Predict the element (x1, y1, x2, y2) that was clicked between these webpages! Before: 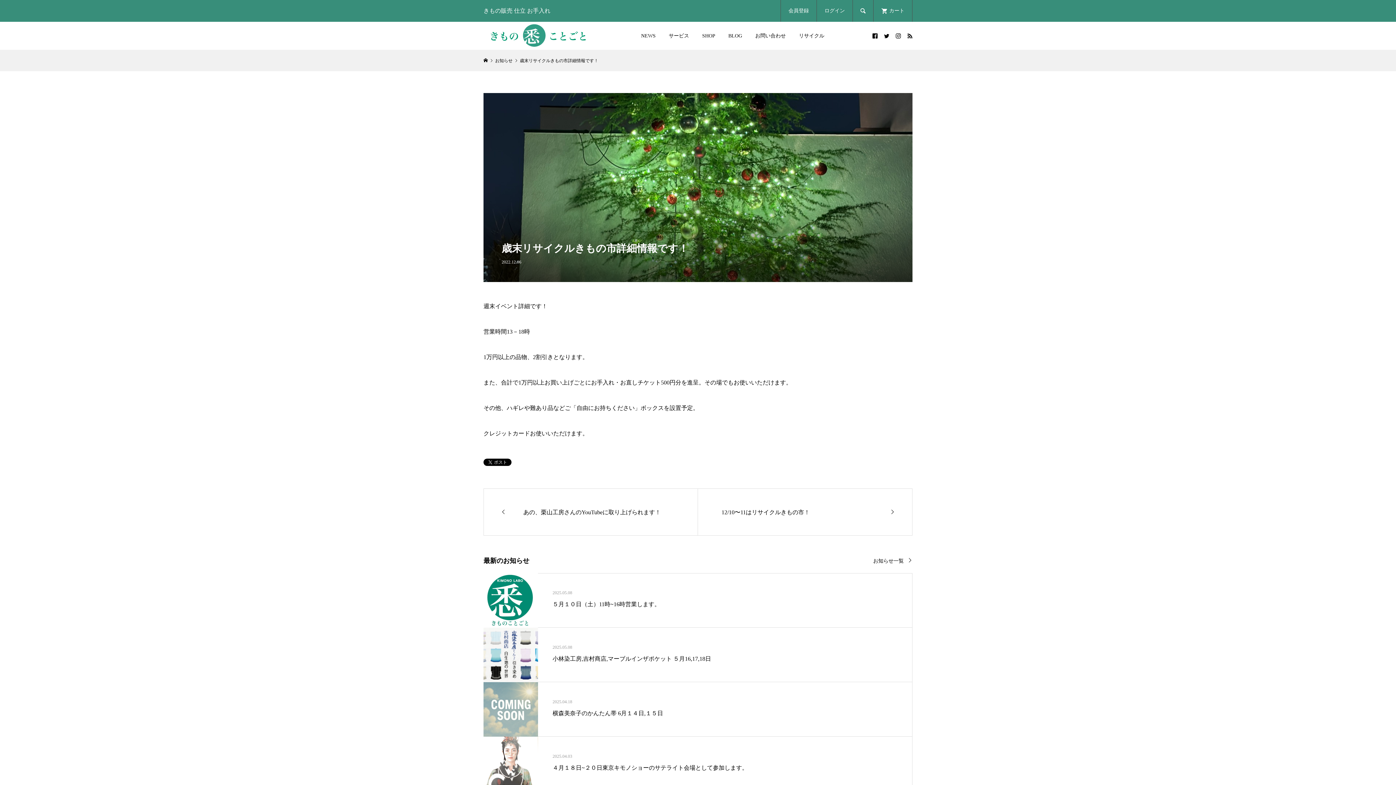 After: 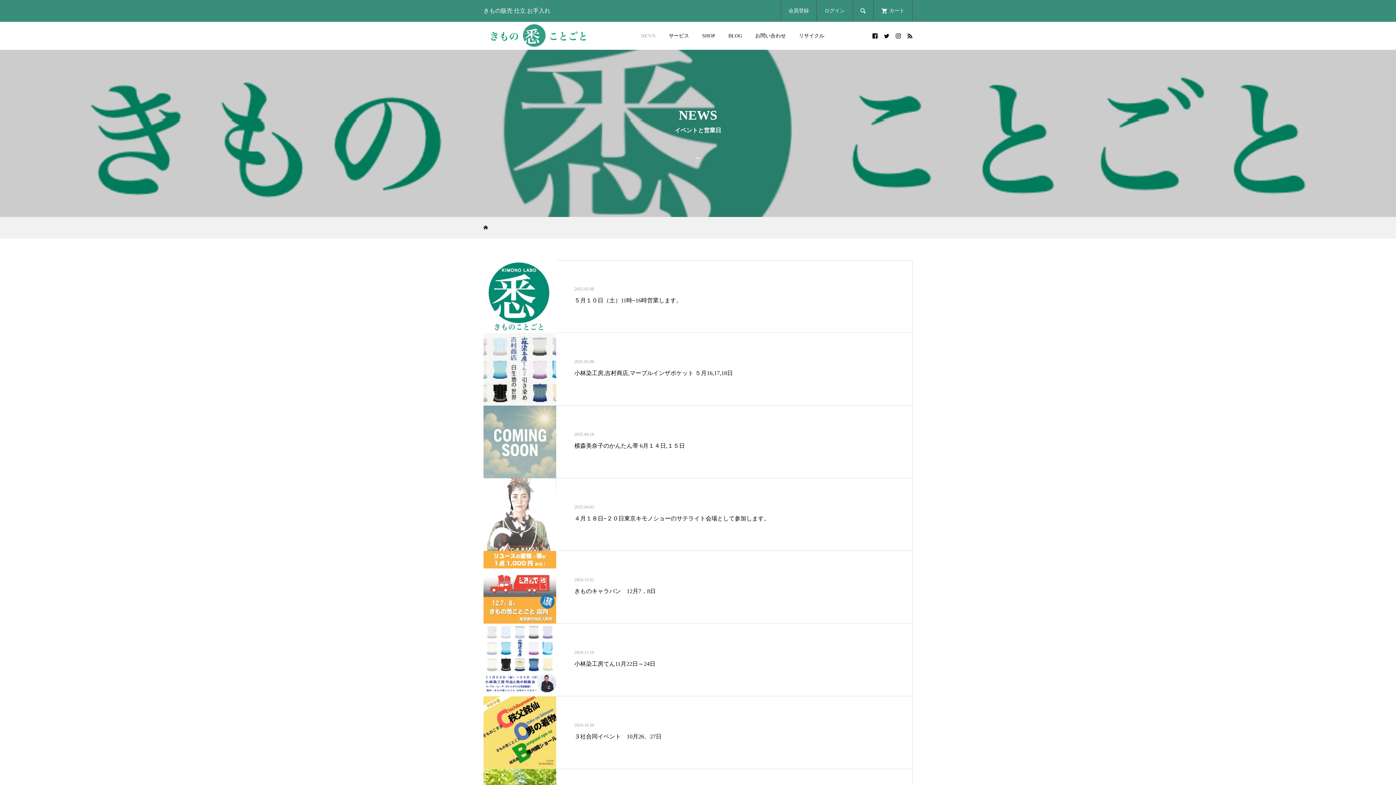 Action: label: NEWS bbox: (634, 23, 662, 48)